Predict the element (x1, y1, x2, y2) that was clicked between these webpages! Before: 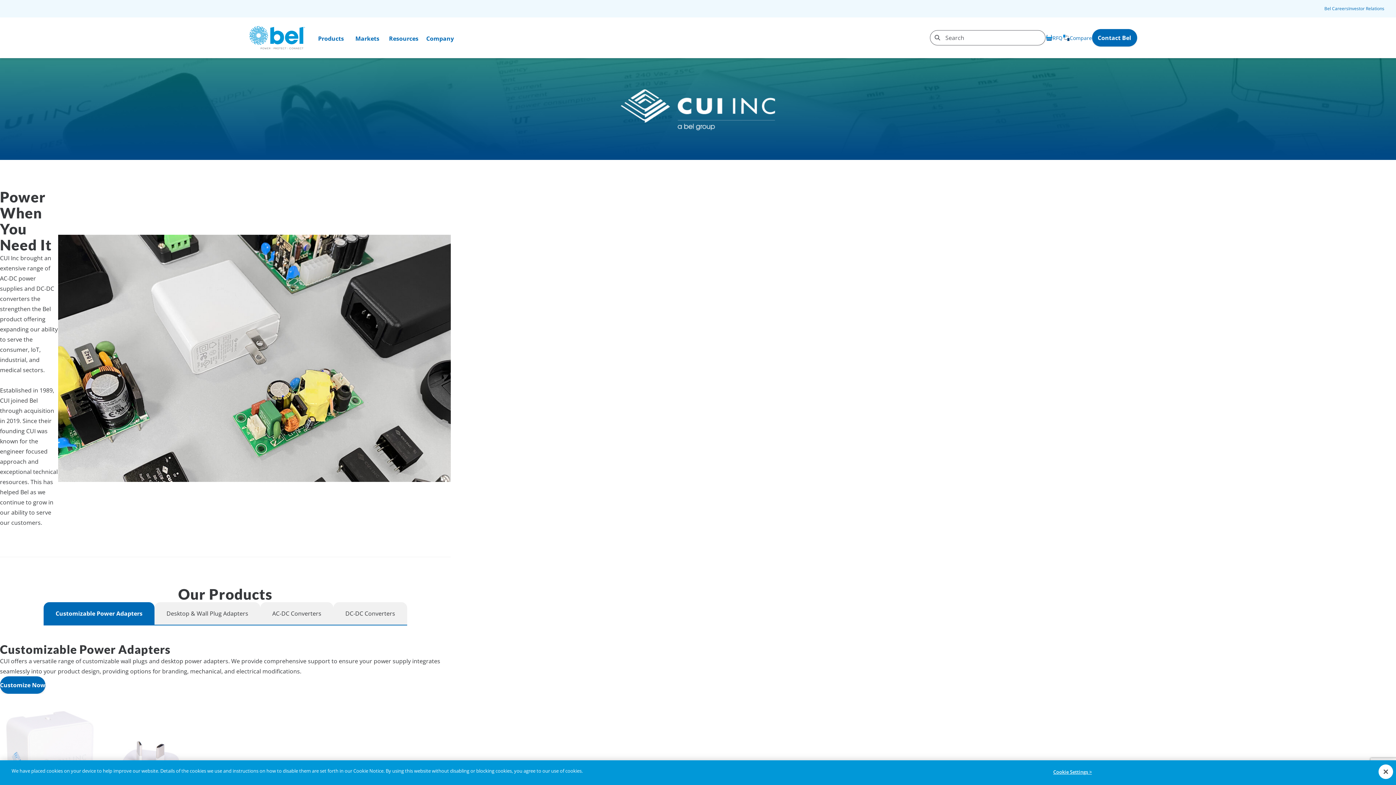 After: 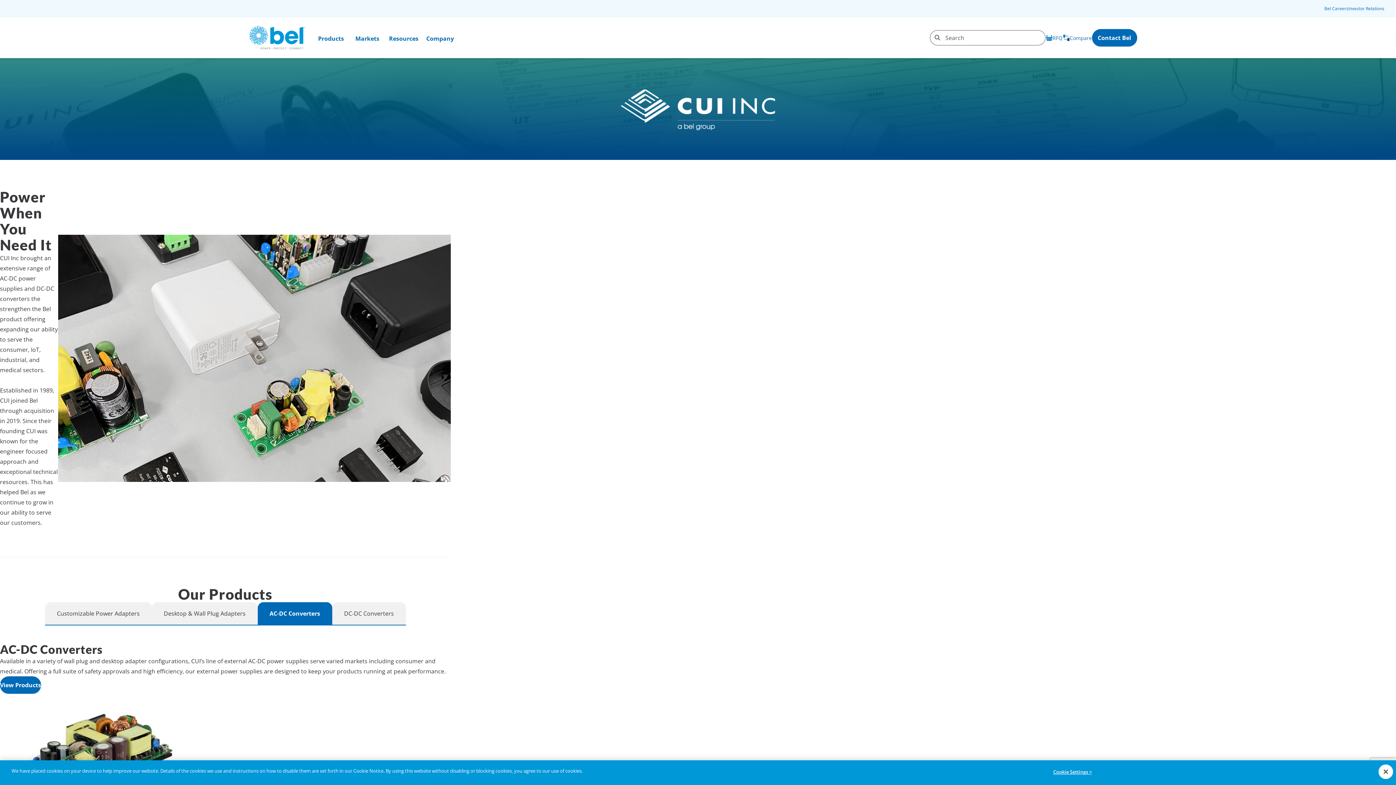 Action: bbox: (272, 608, 321, 618) label: AC-DC Converters